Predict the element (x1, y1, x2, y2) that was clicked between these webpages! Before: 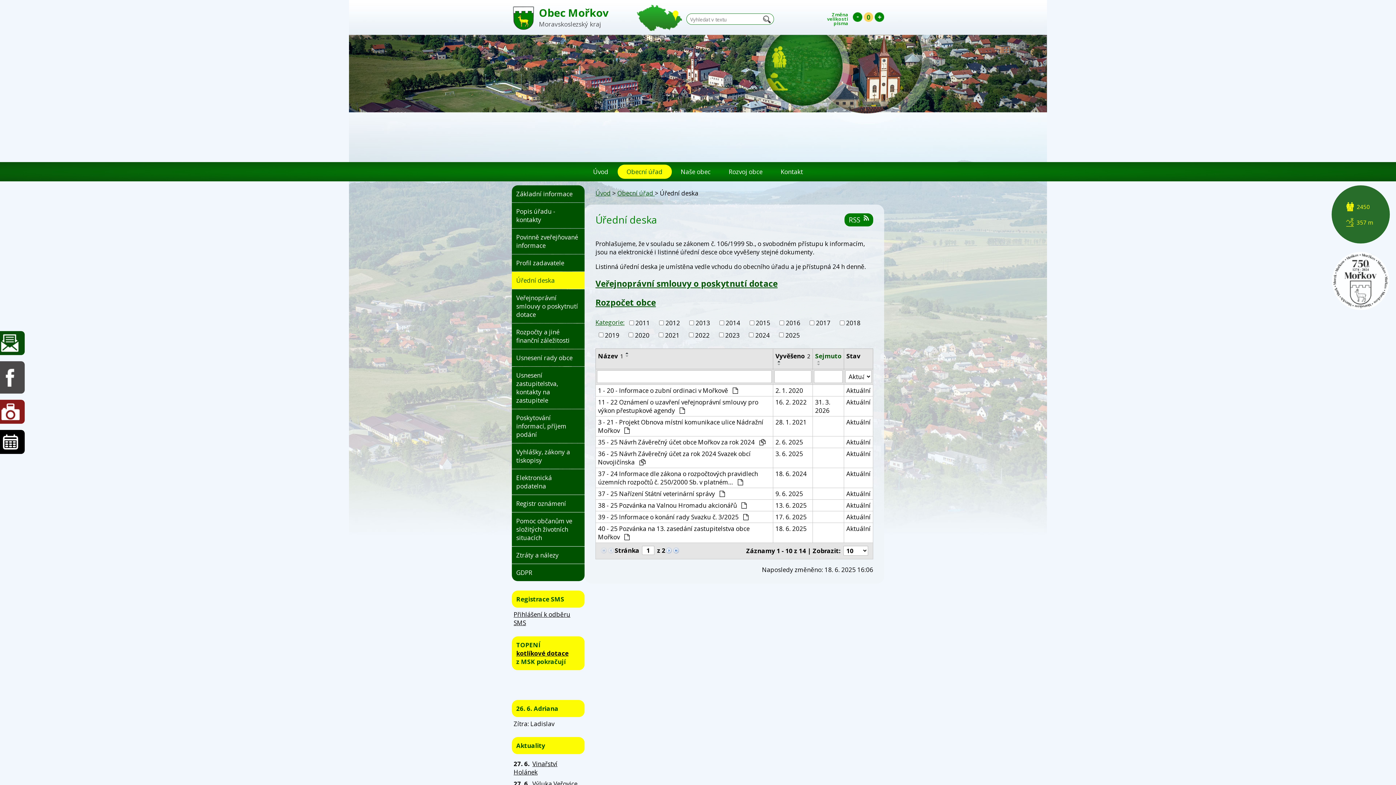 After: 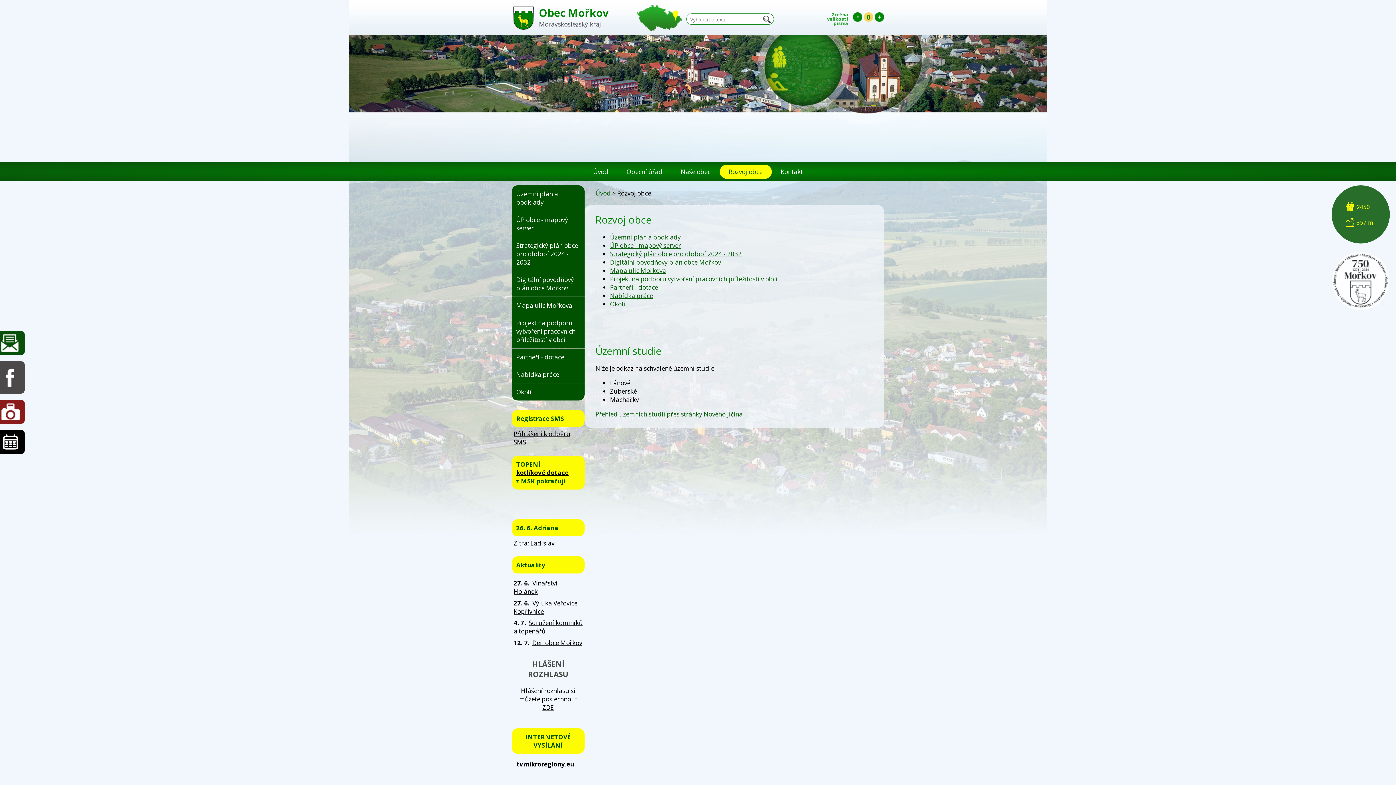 Action: label: Rozvoj obce bbox: (719, 164, 771, 178)